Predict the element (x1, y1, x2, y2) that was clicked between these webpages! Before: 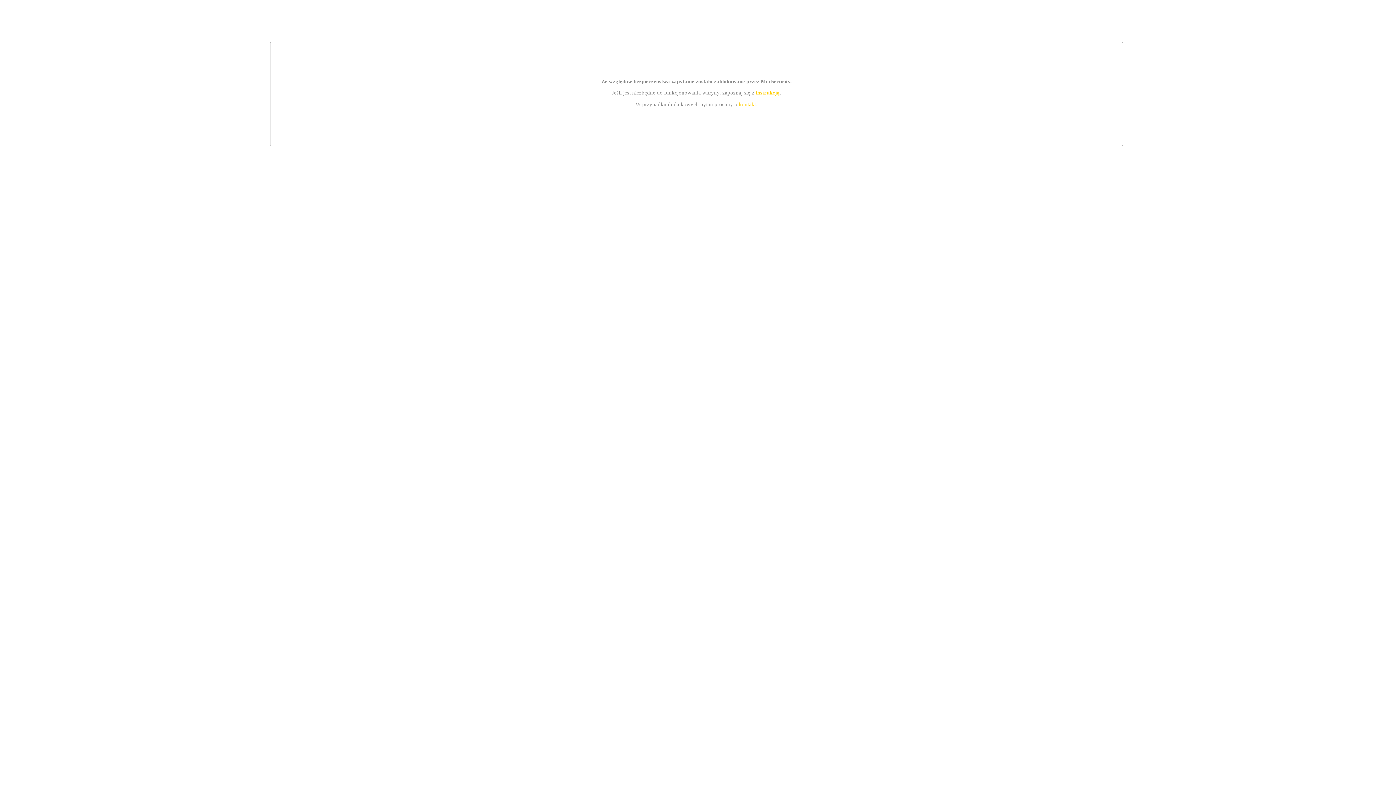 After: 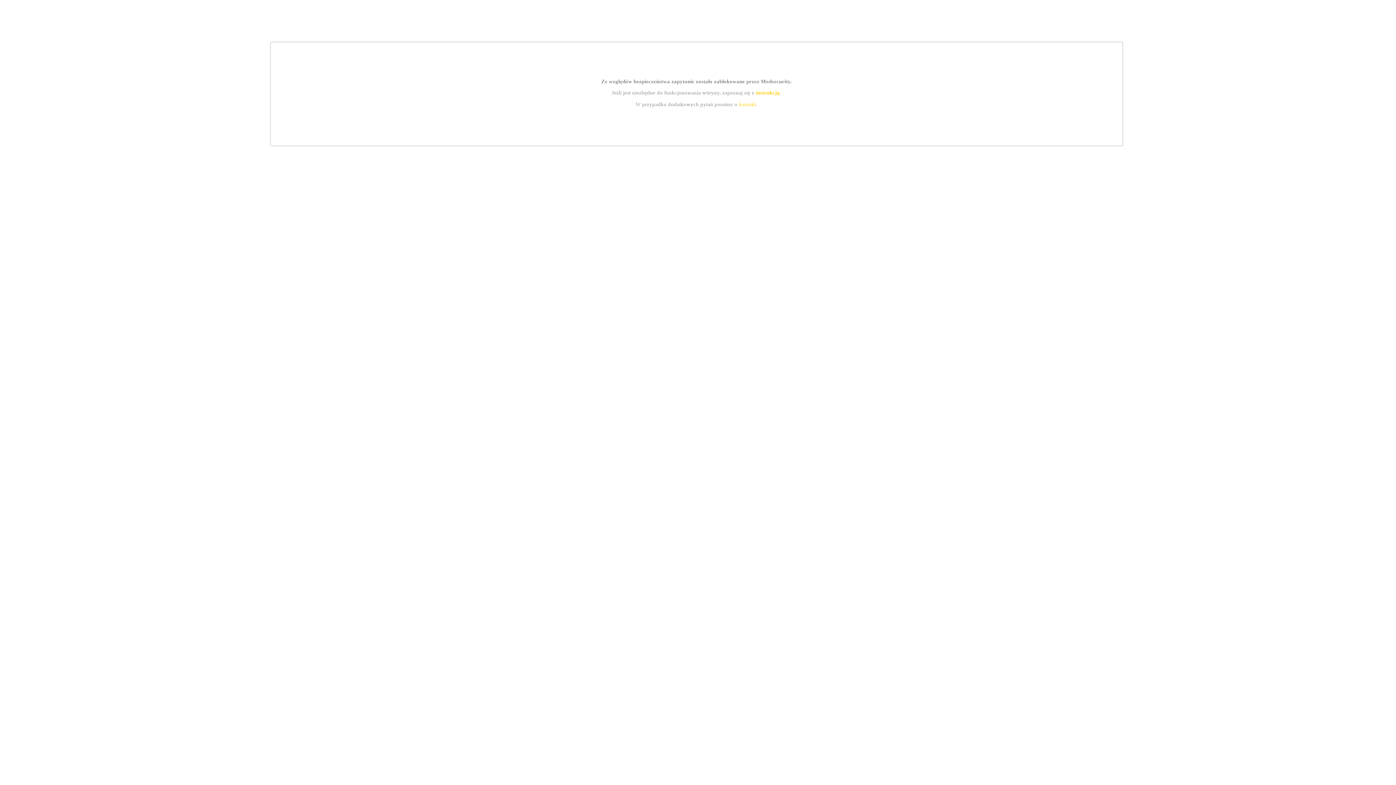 Action: label: instrukcją bbox: (755, 89, 779, 95)